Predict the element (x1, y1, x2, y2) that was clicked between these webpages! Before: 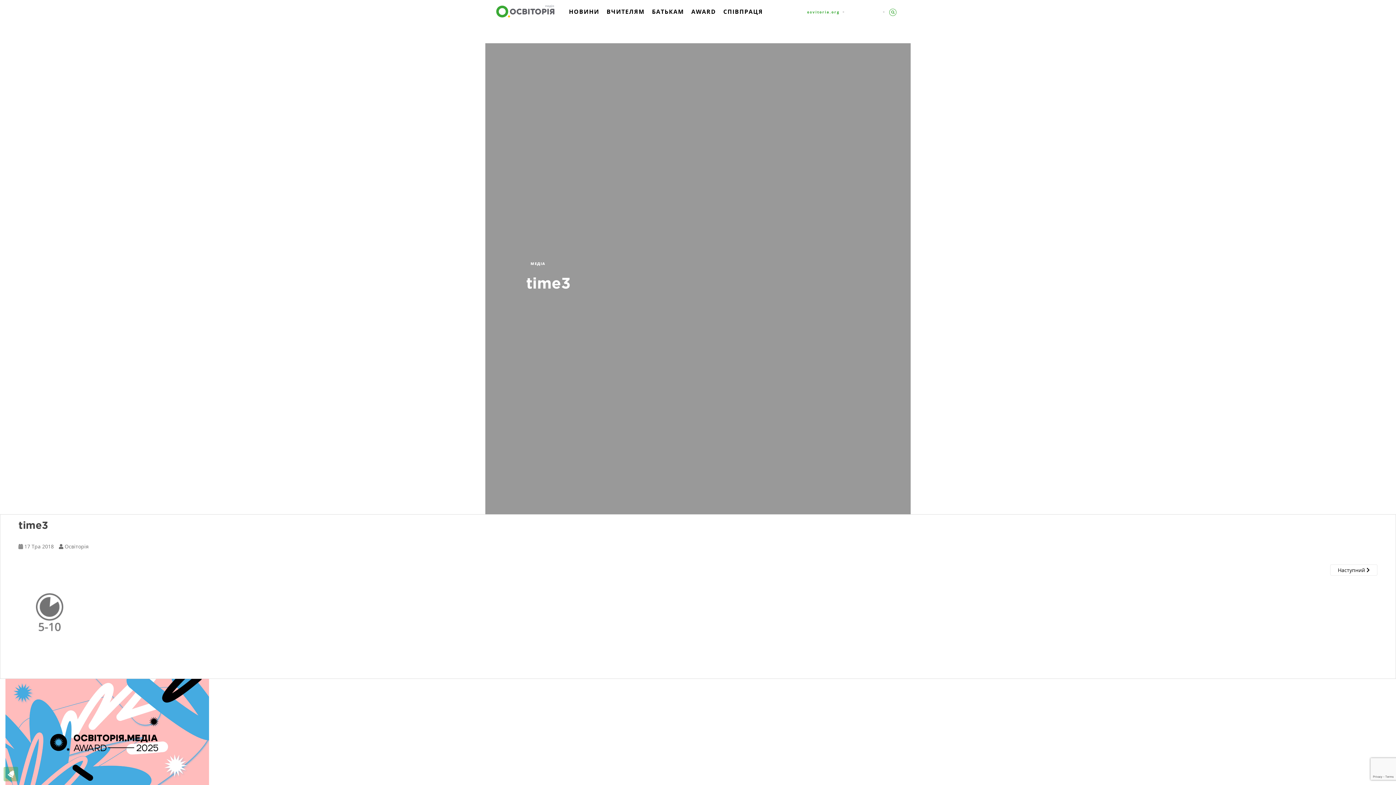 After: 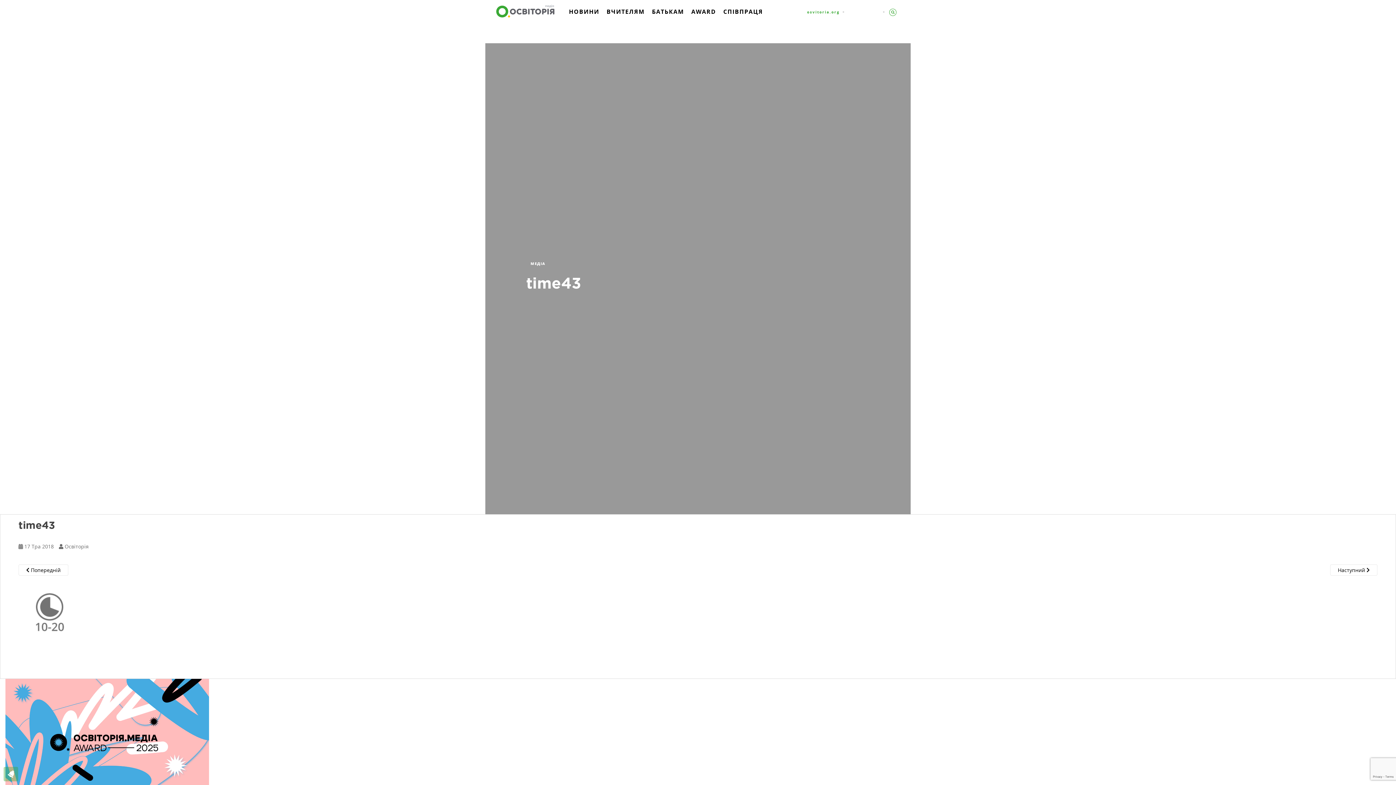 Action: label: Наступний  bbox: (1330, 564, 1377, 576)